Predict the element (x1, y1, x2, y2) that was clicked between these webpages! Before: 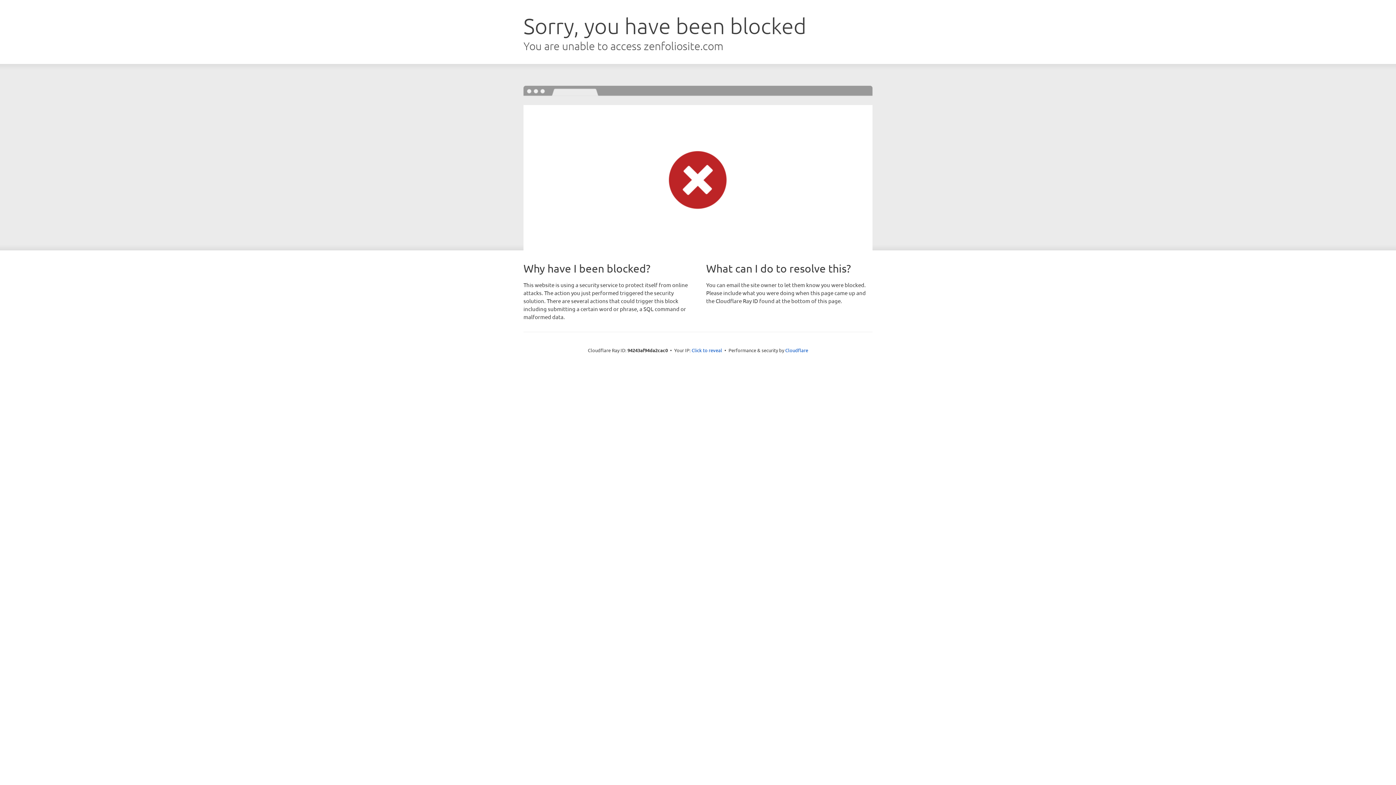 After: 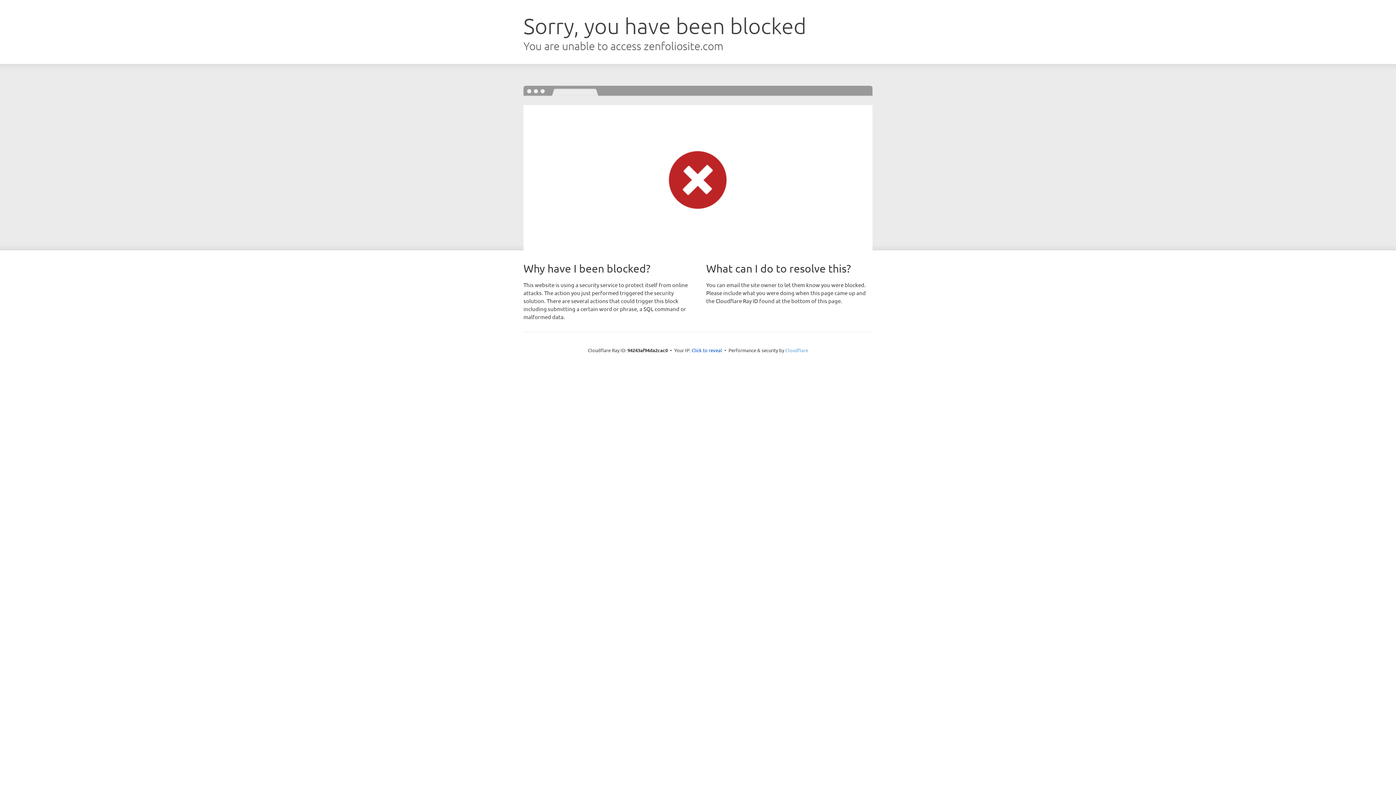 Action: bbox: (785, 347, 808, 353) label: Cloudflare